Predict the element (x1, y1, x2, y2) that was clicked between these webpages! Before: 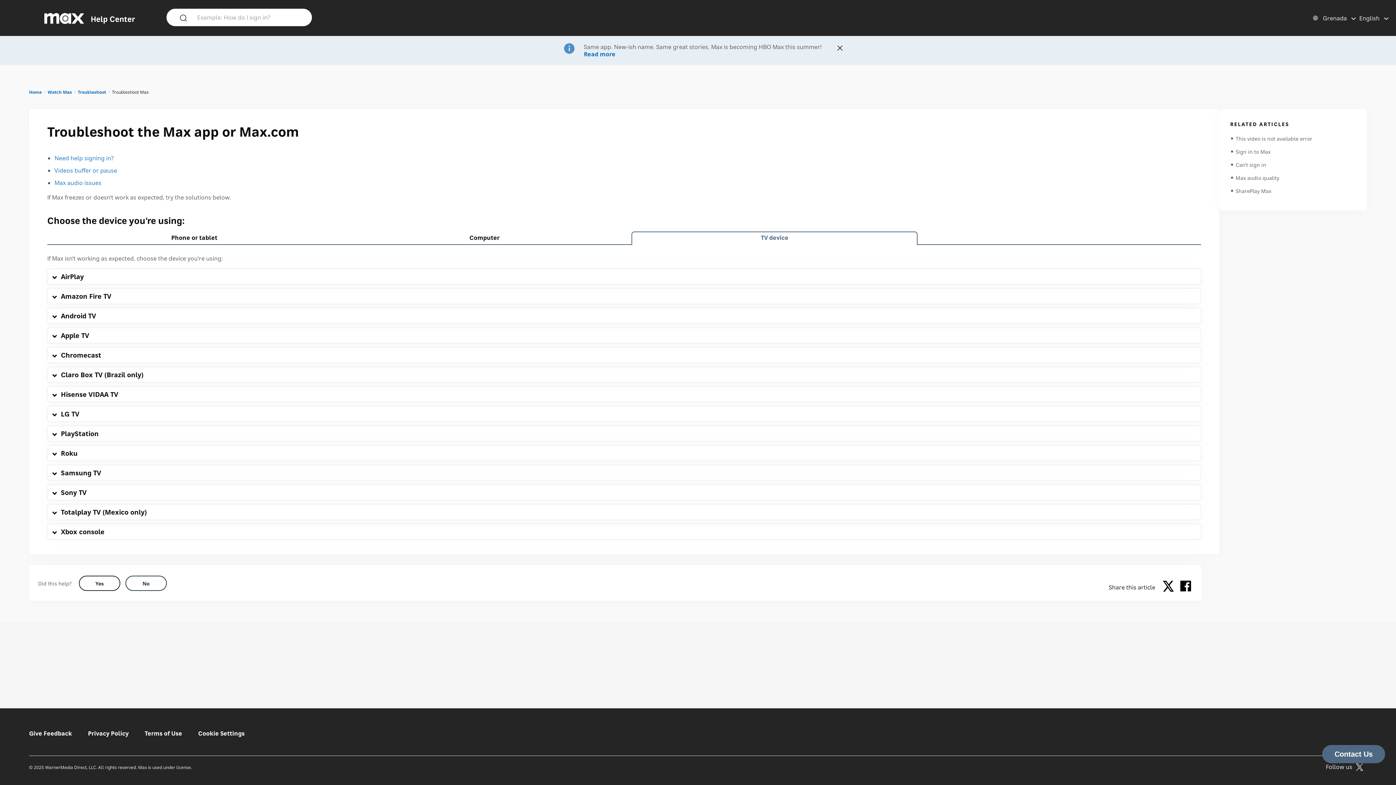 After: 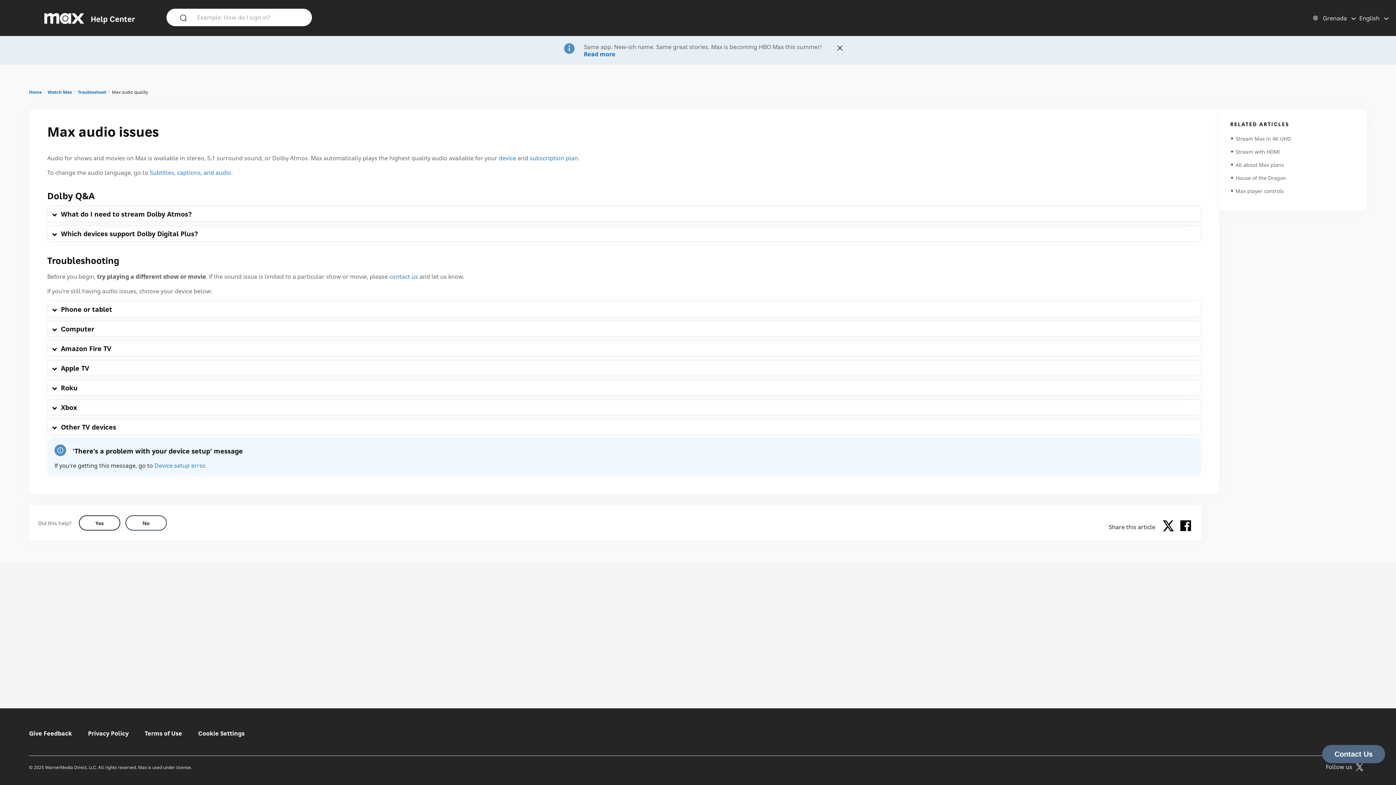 Action: label: Max audio issues bbox: (54, 178, 101, 186)